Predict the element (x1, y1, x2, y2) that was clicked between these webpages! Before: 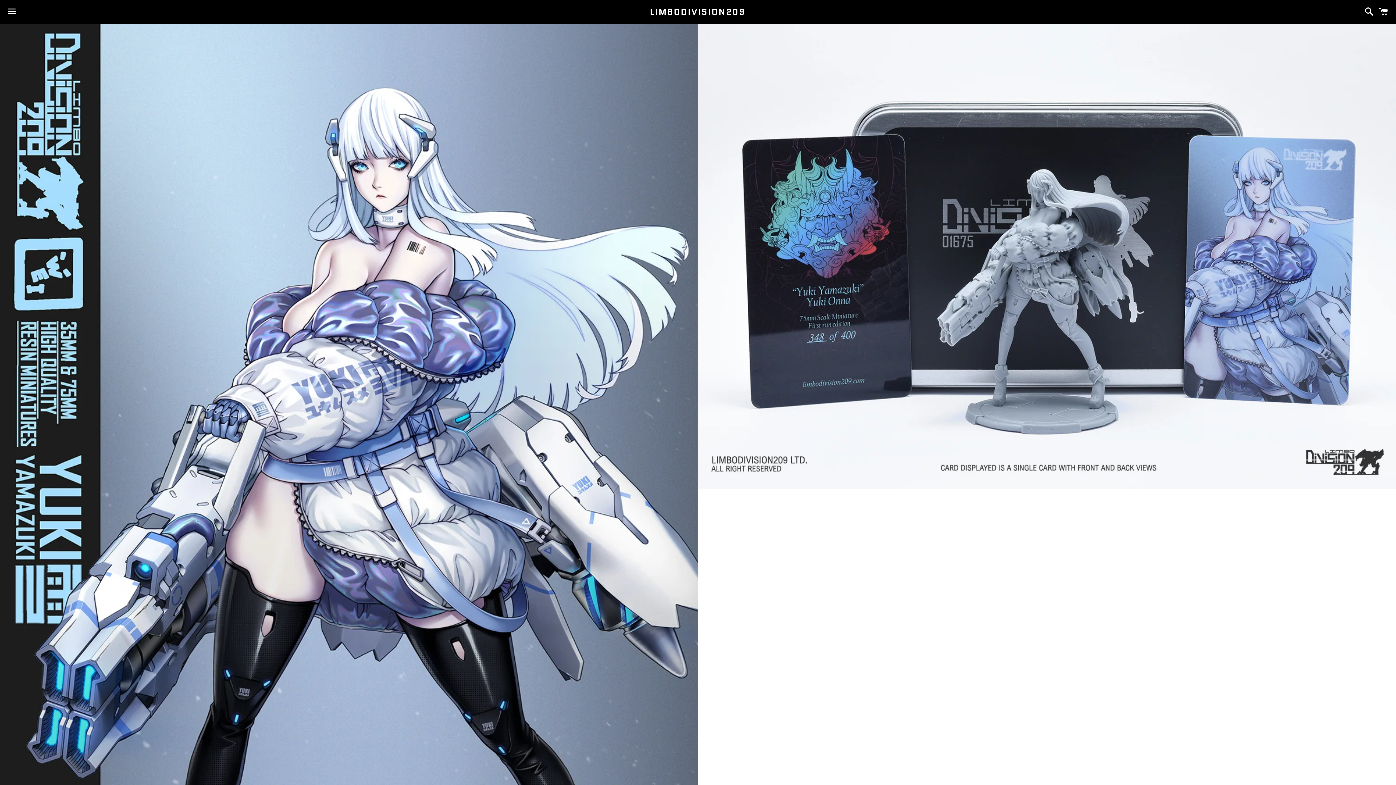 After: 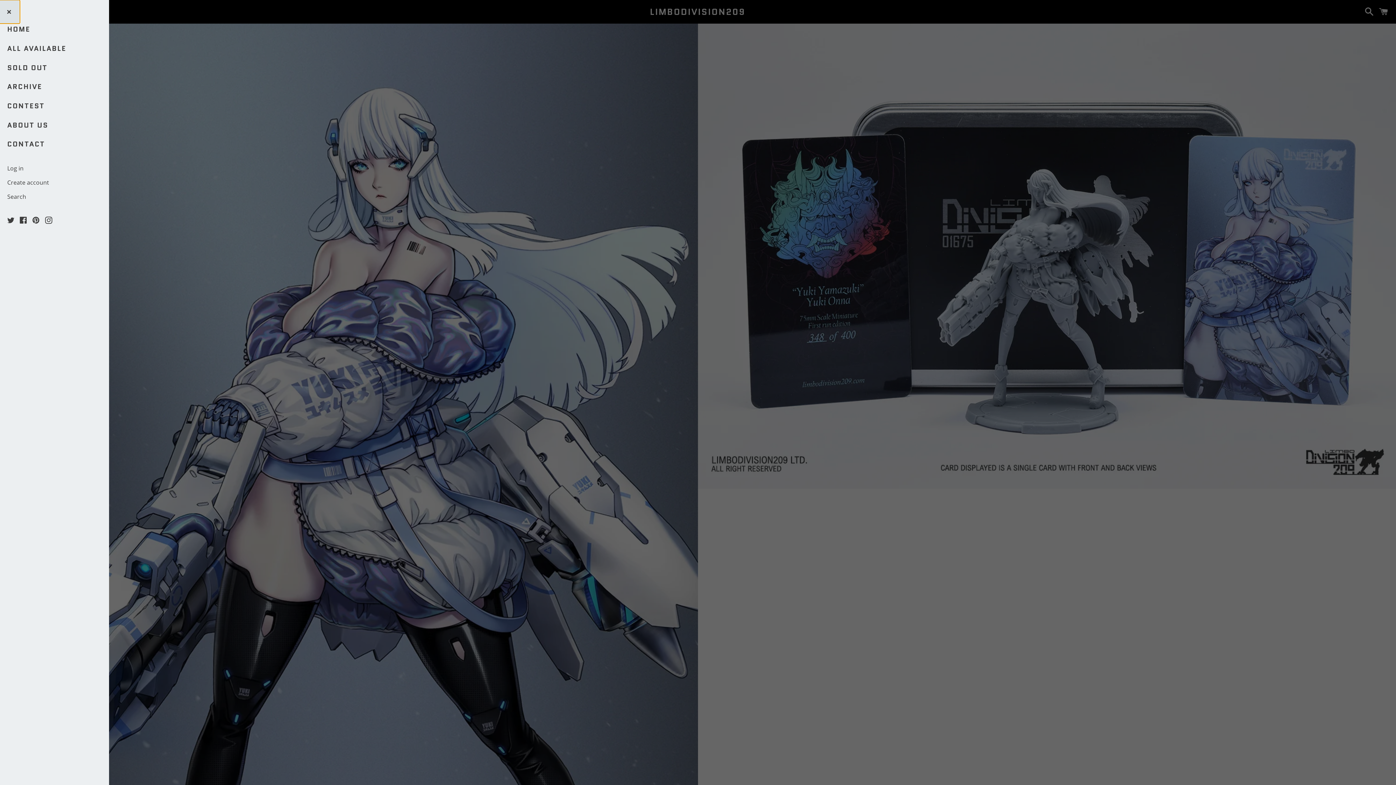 Action: bbox: (3, 0, 20, 22) label: Menu